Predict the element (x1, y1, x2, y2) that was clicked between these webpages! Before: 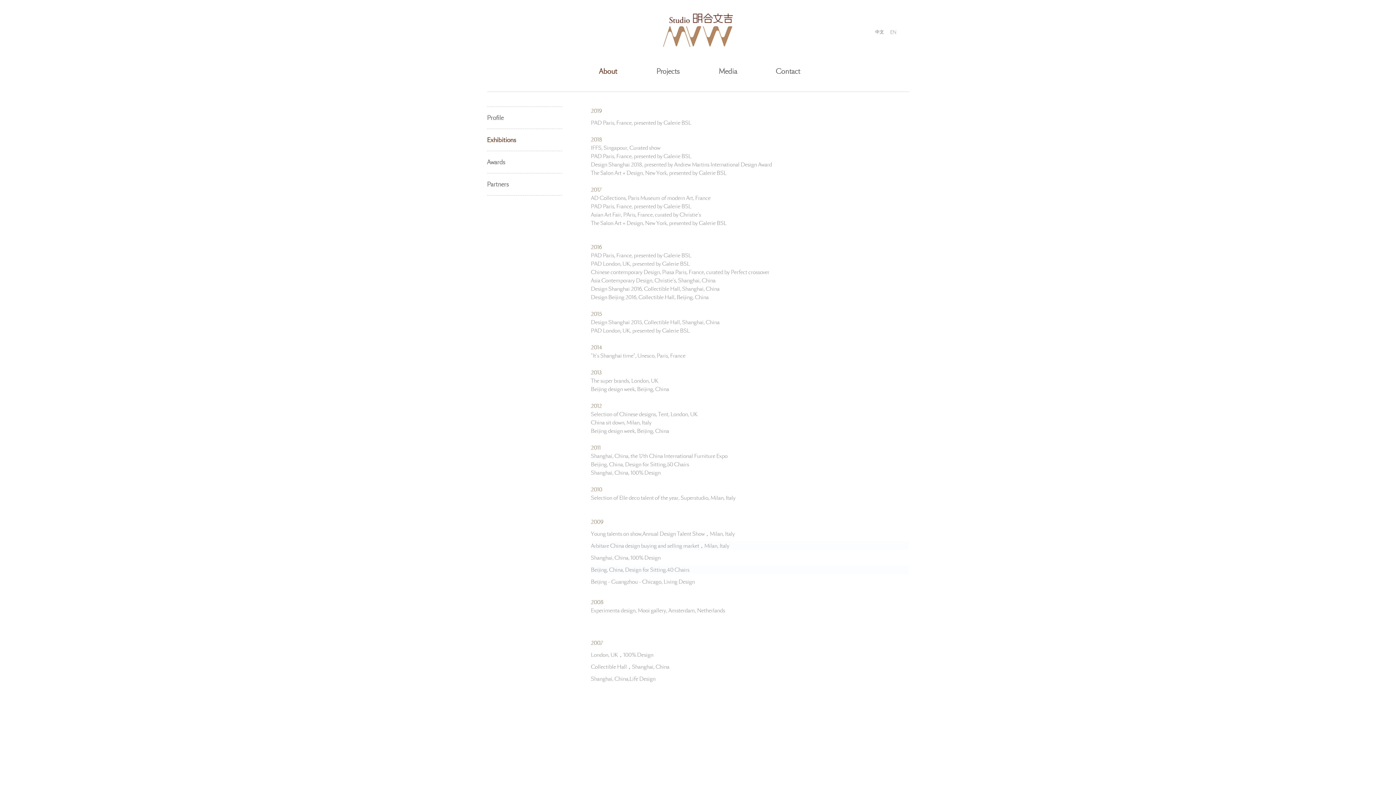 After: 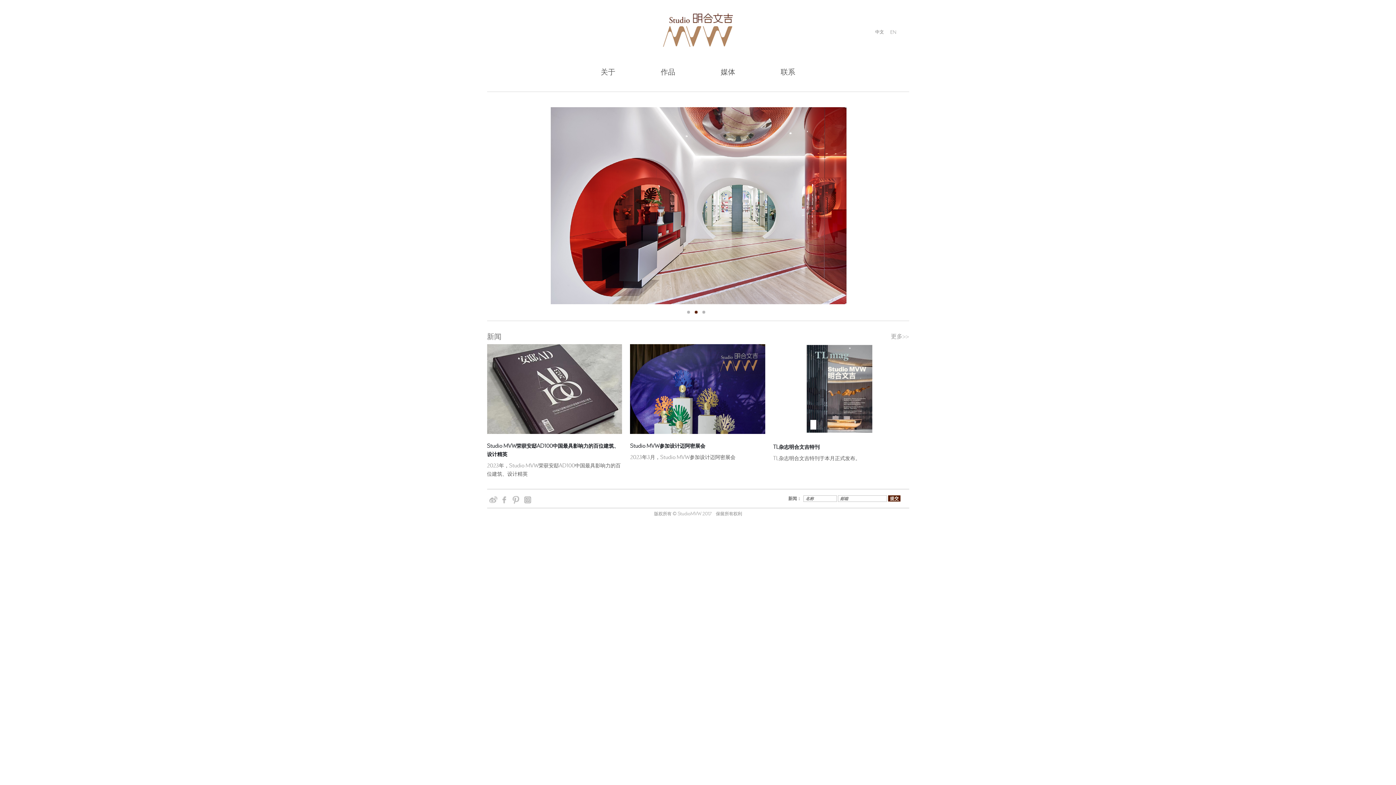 Action: label: 中文 bbox: (874, 28, 884, 34)